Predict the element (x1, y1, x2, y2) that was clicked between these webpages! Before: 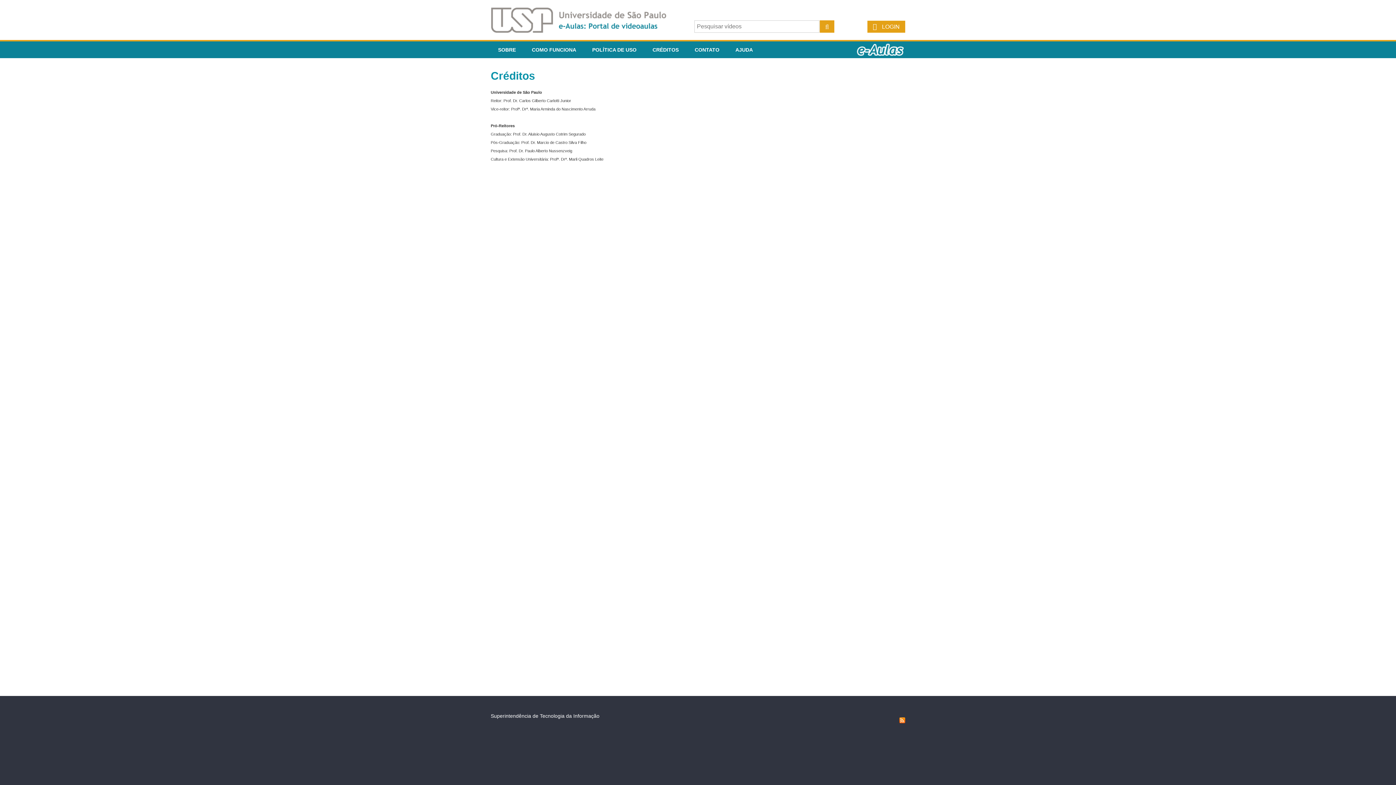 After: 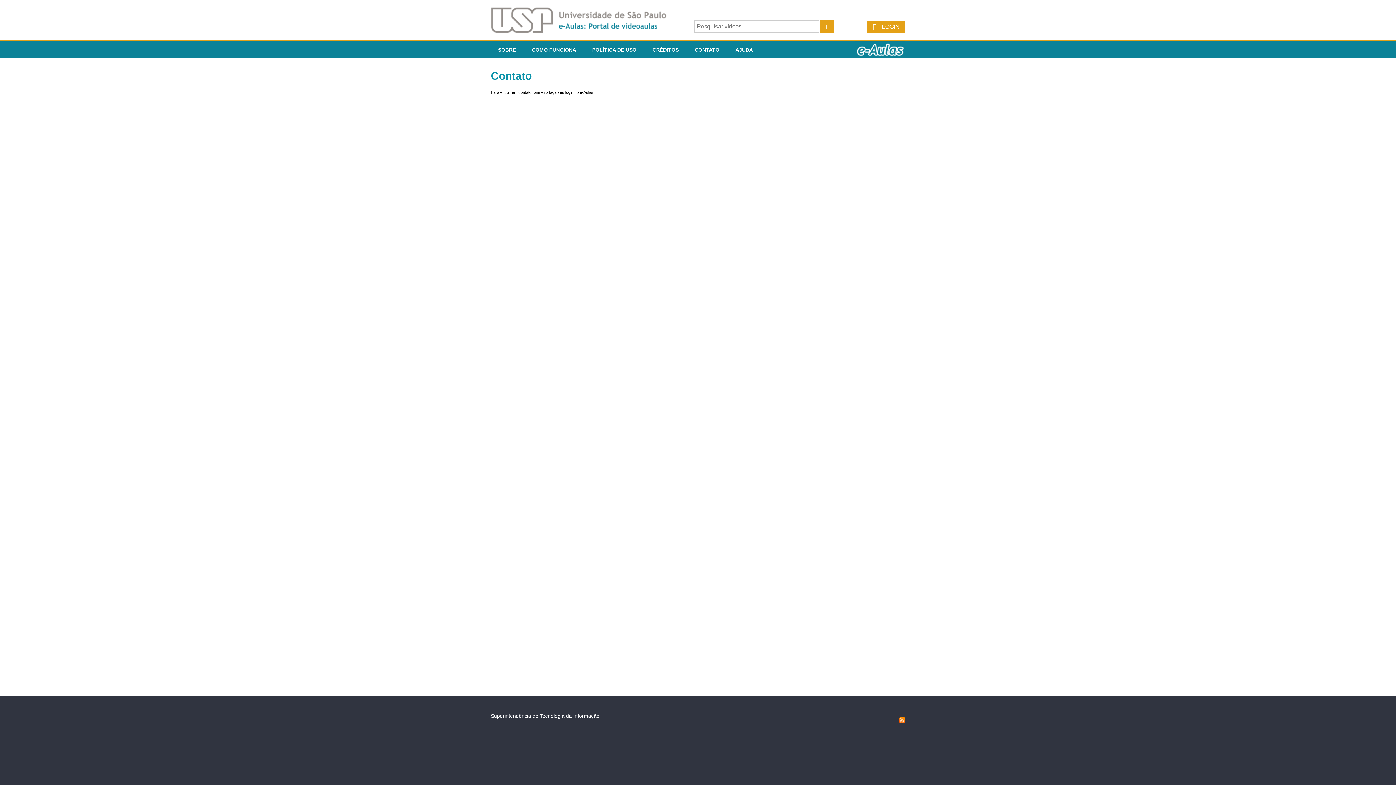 Action: bbox: (687, 41, 726, 58) label: CONTATO